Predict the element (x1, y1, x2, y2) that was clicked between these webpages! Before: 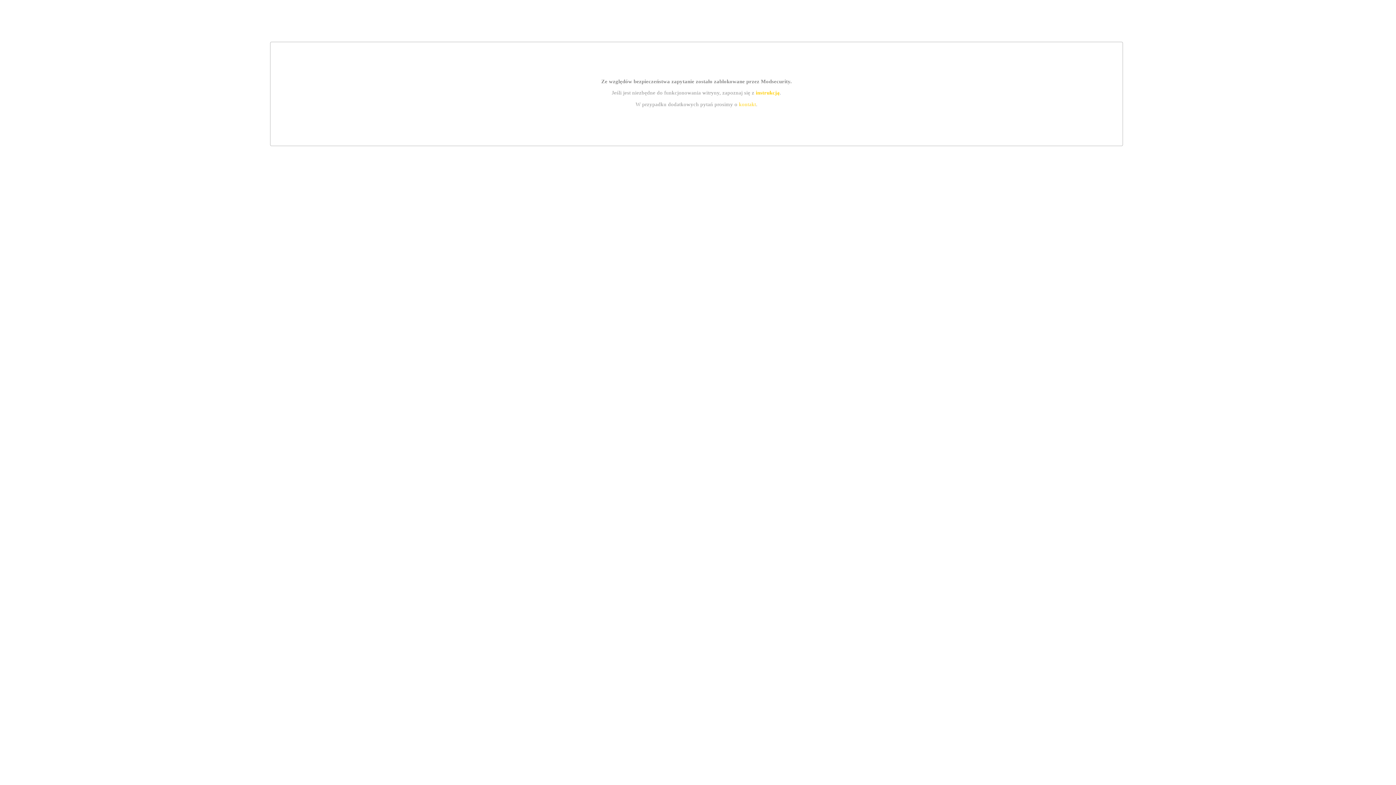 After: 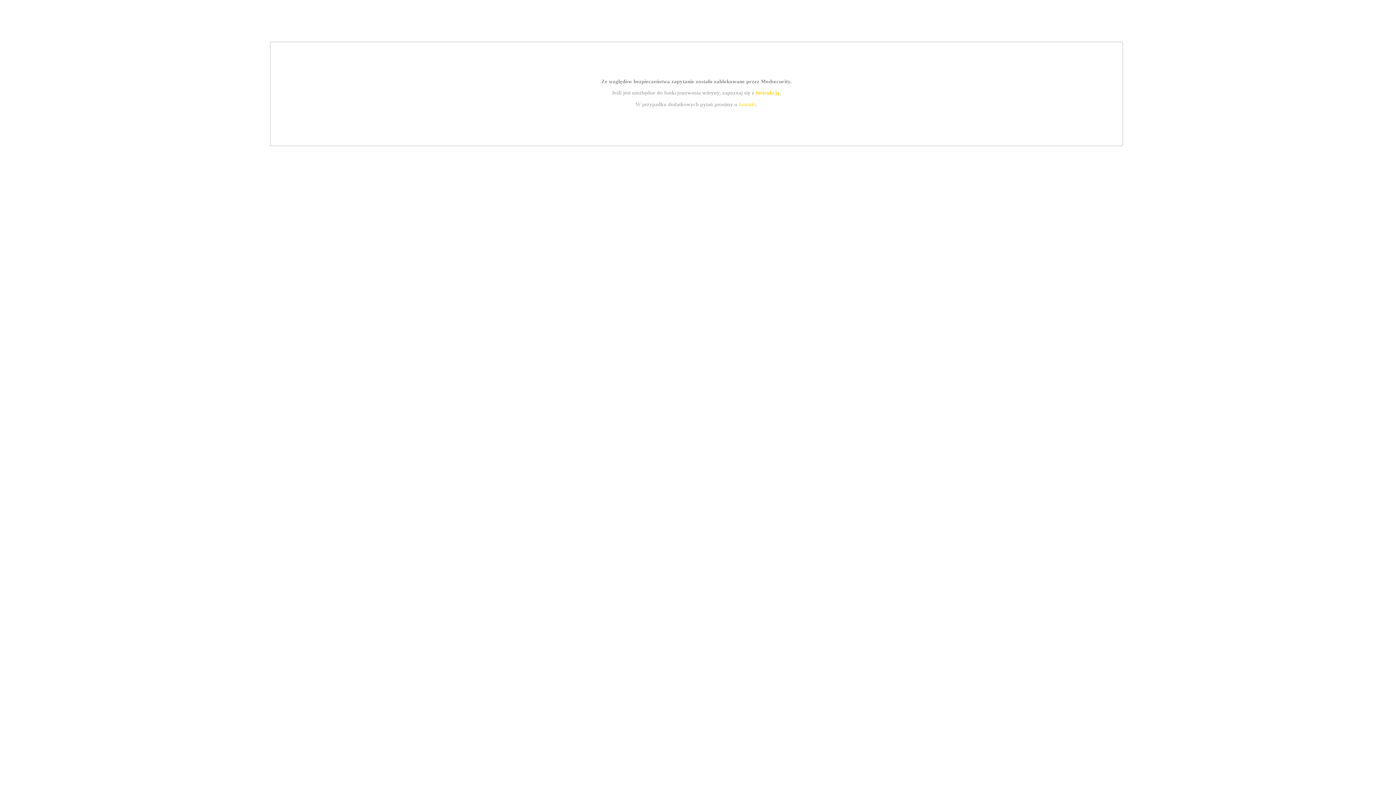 Action: label: instrukcją bbox: (755, 89, 779, 95)